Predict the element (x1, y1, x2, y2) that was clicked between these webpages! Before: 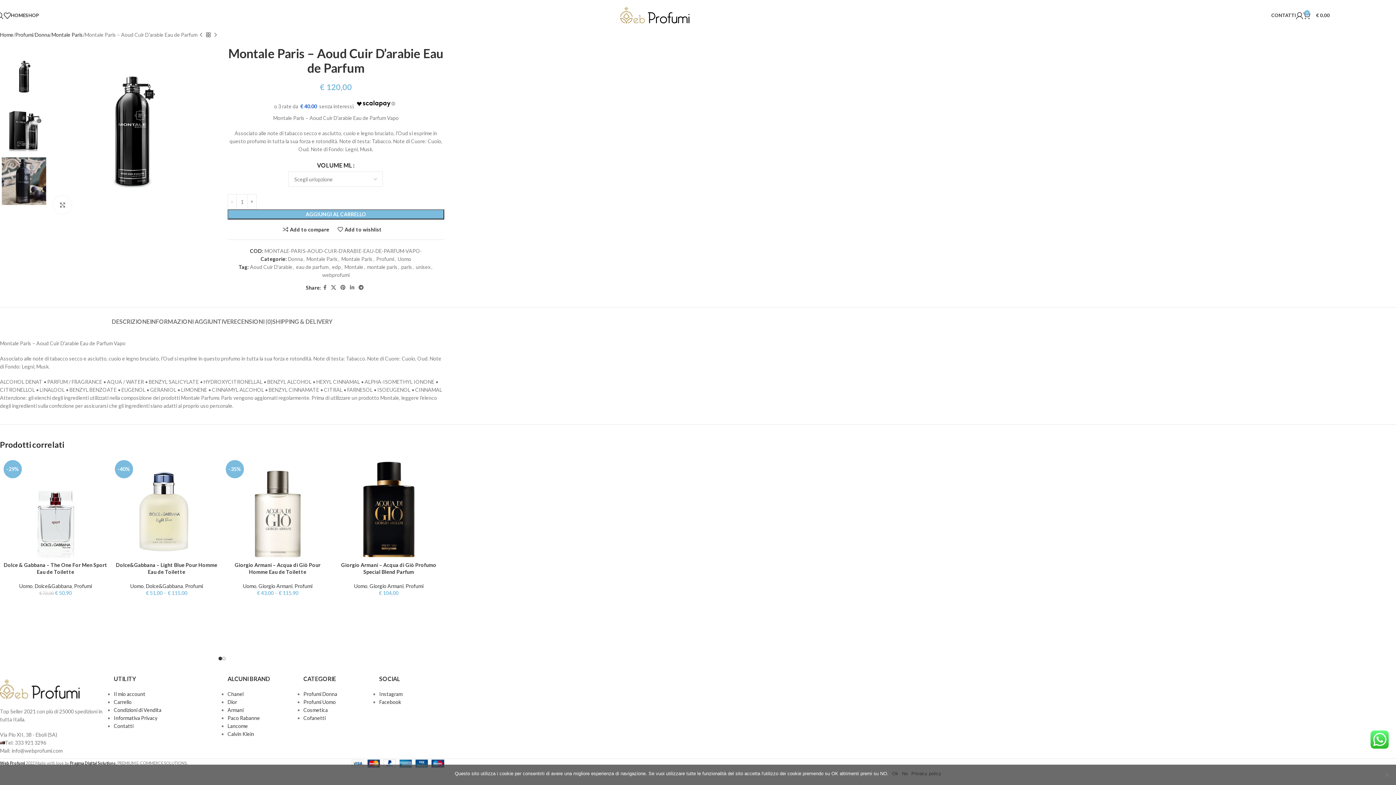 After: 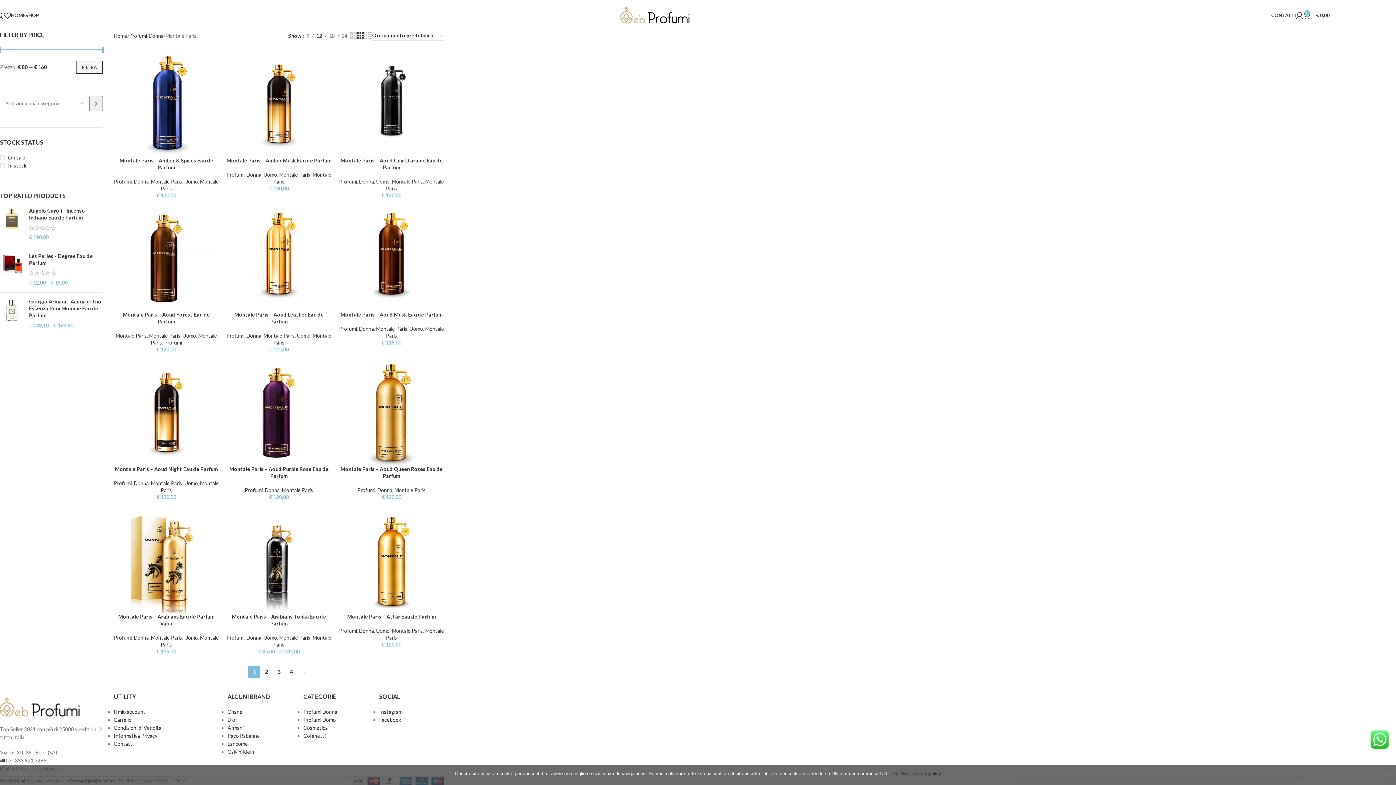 Action: bbox: (306, 256, 337, 262) label: Montale Paris